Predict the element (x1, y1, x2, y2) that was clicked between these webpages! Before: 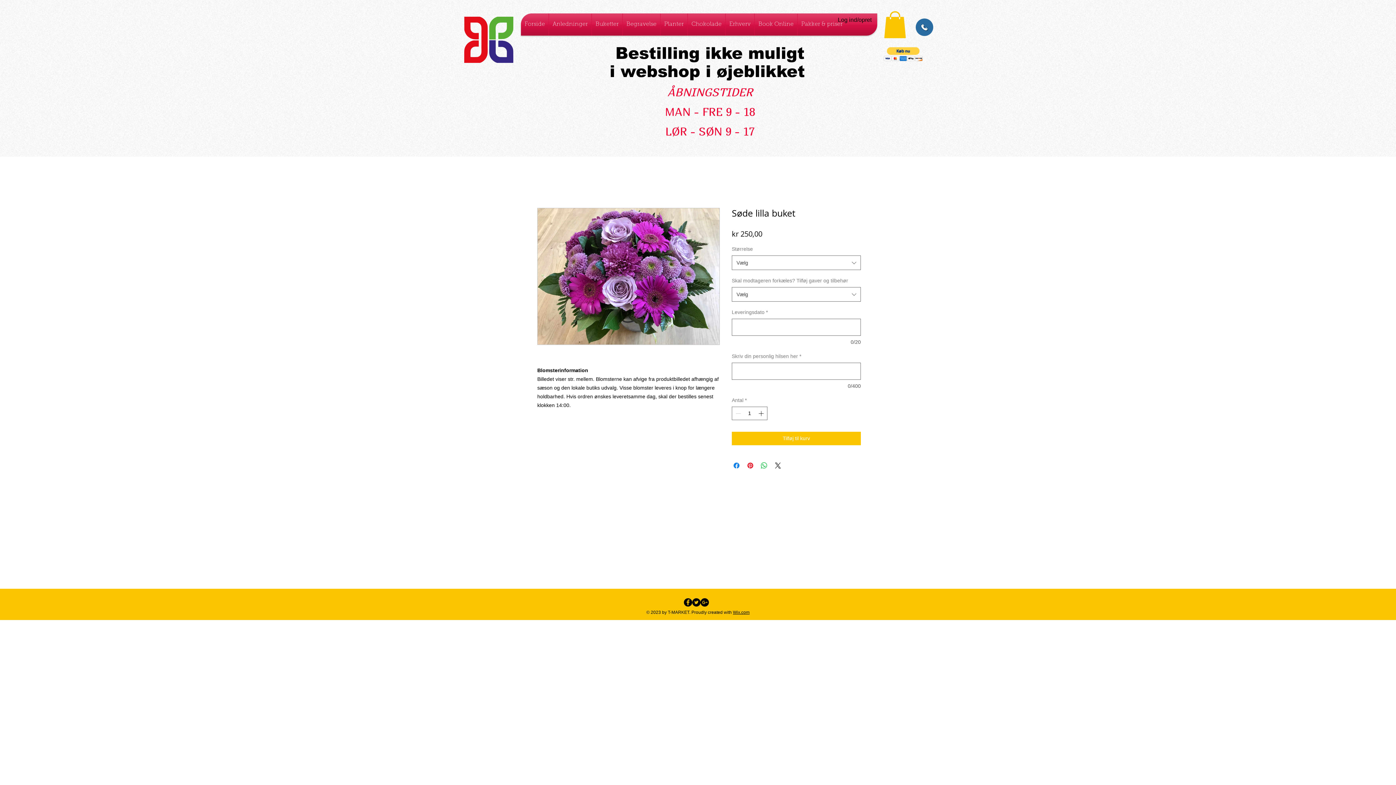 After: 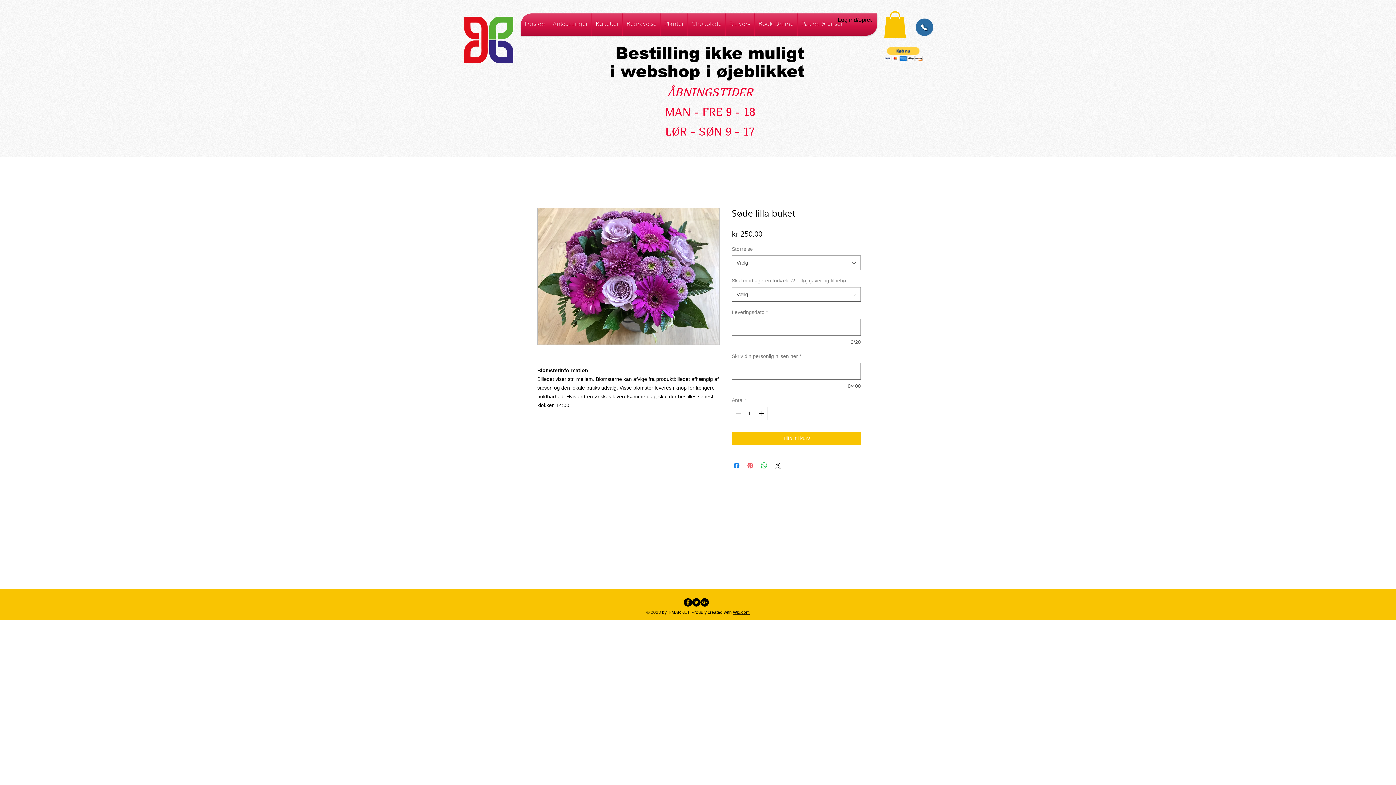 Action: bbox: (746, 461, 754, 470) label: Pin på Pinterest